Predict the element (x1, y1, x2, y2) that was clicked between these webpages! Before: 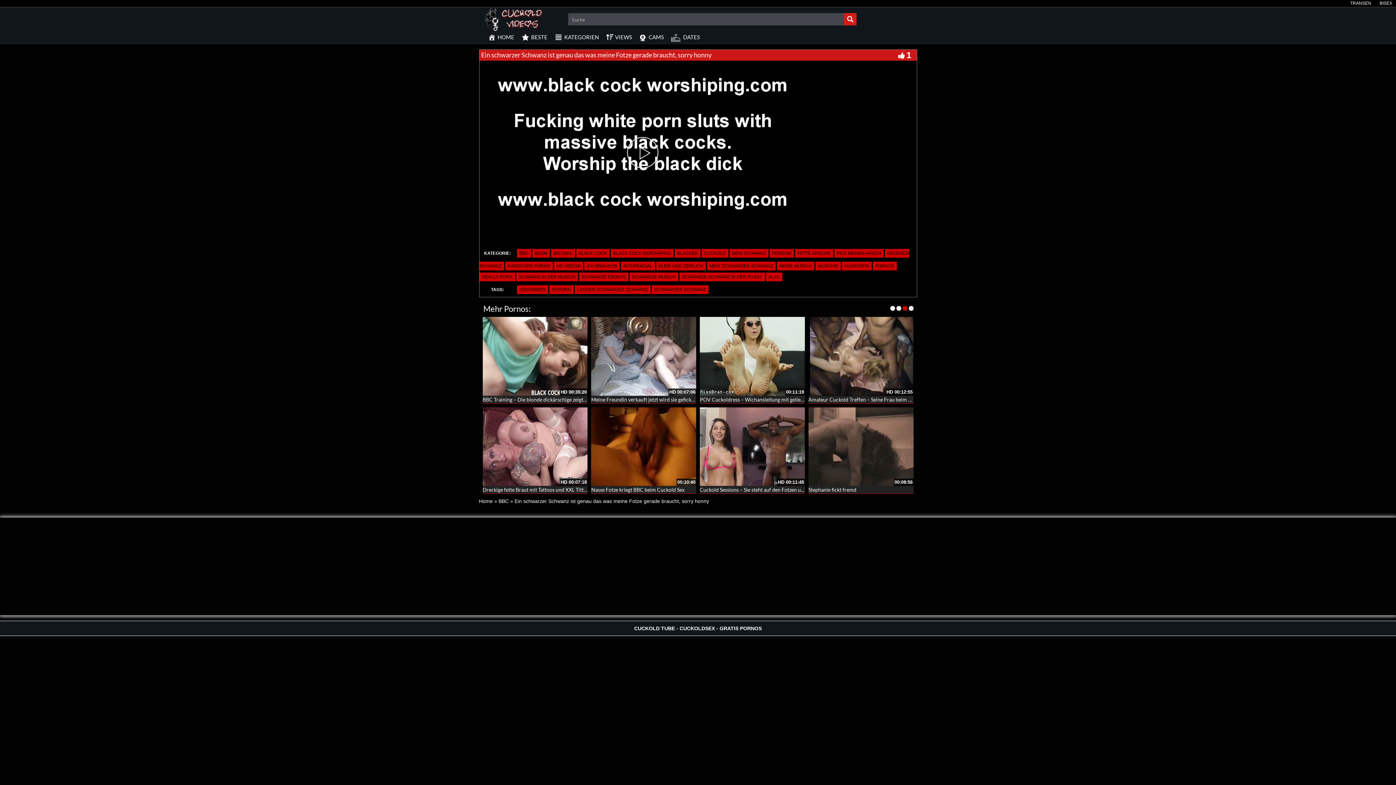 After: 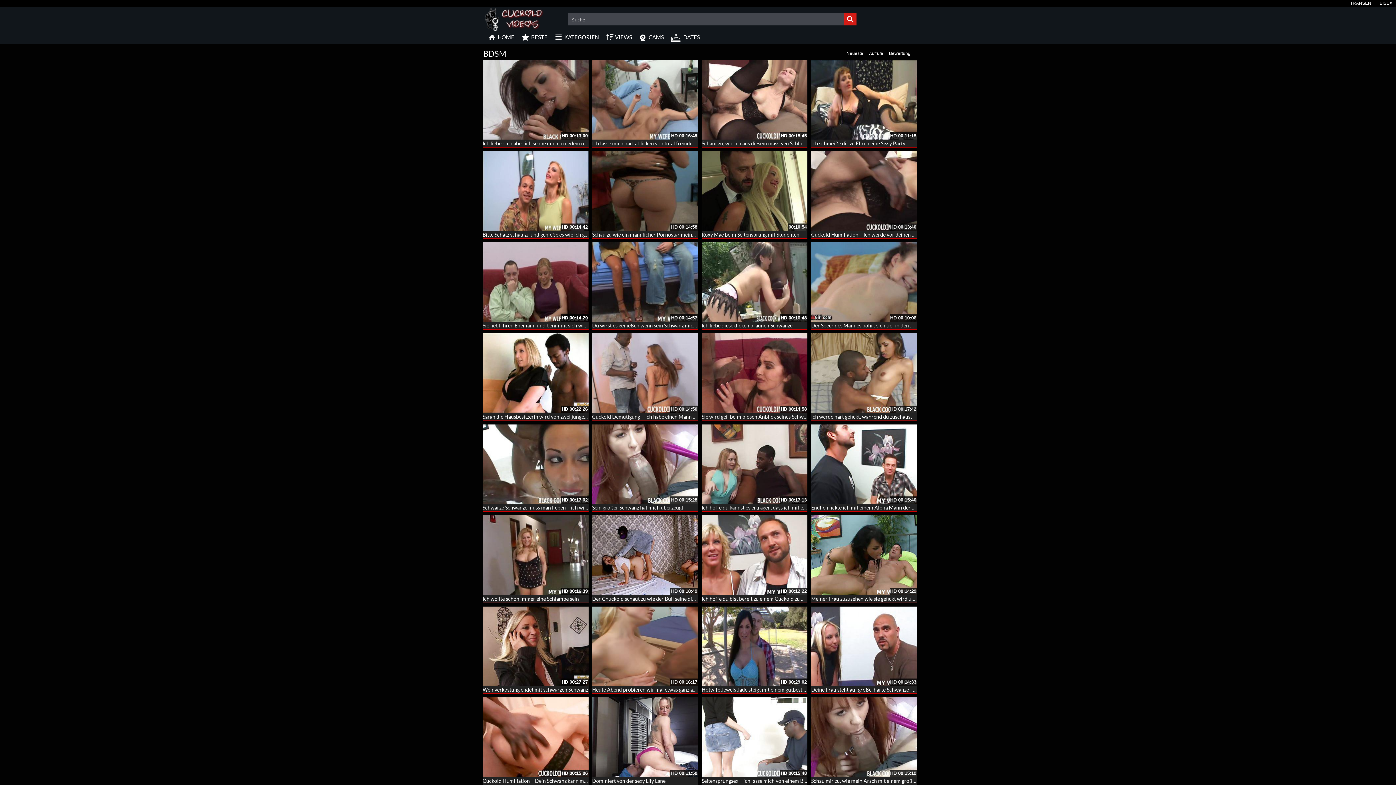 Action: bbox: (532, 249, 550, 257) label: BDSM